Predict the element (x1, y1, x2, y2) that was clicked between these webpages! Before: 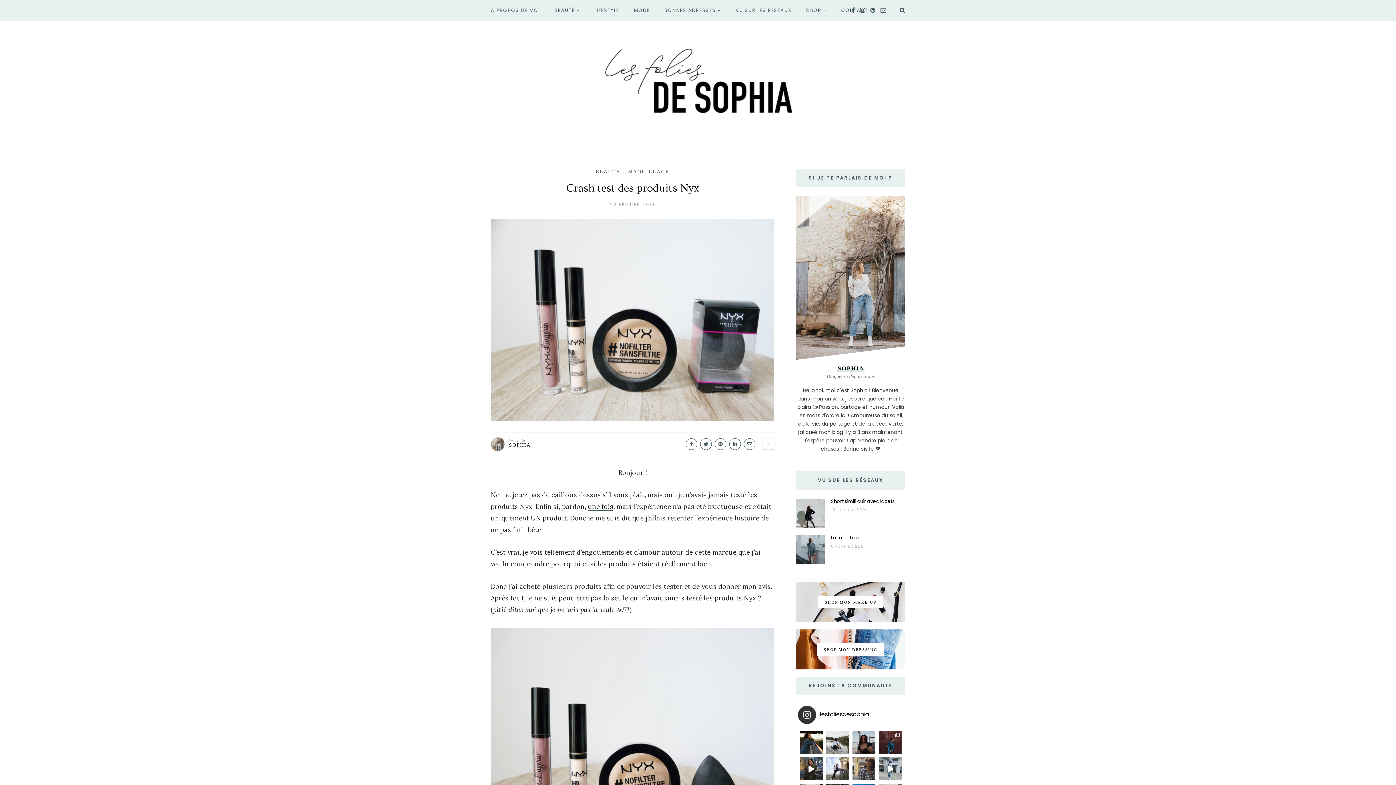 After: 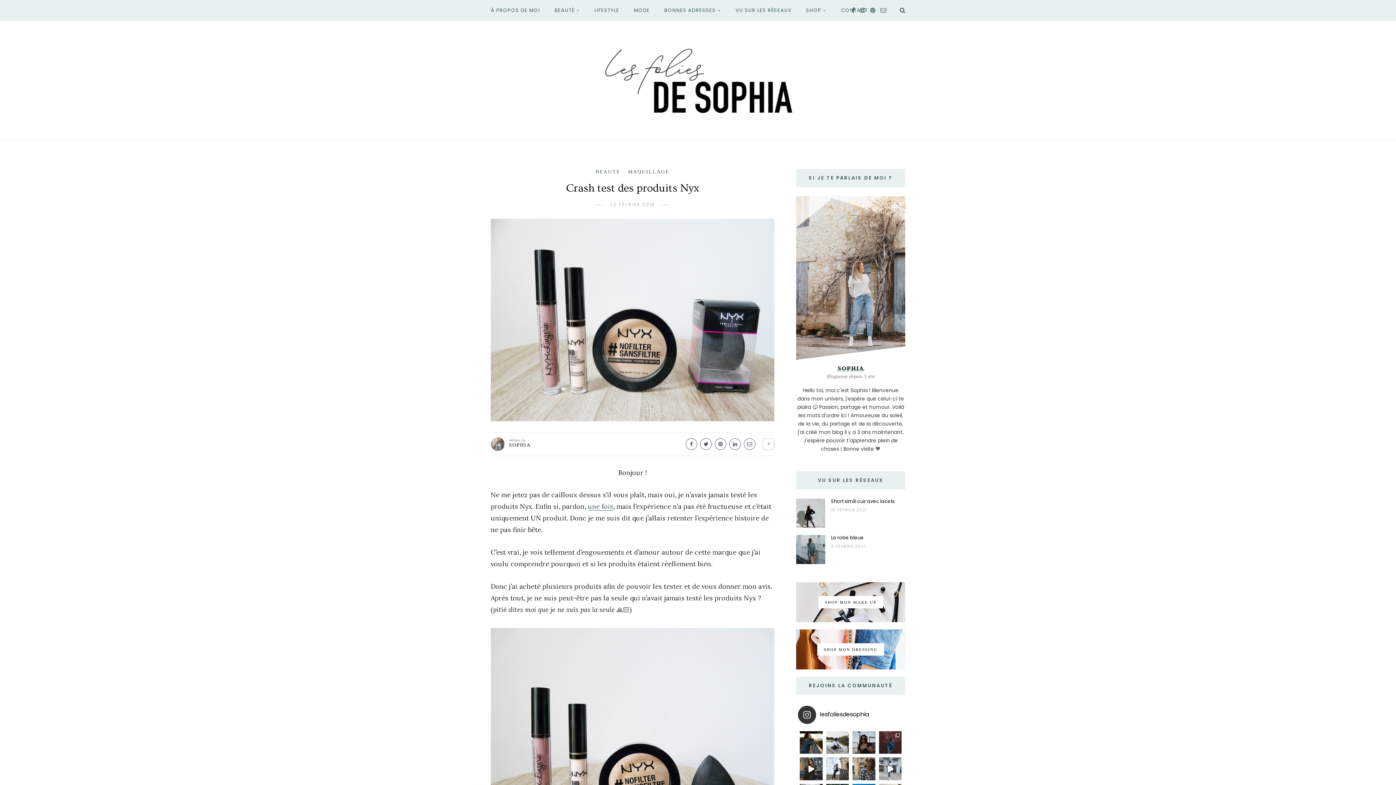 Action: label: une fois bbox: (588, 502, 613, 511)